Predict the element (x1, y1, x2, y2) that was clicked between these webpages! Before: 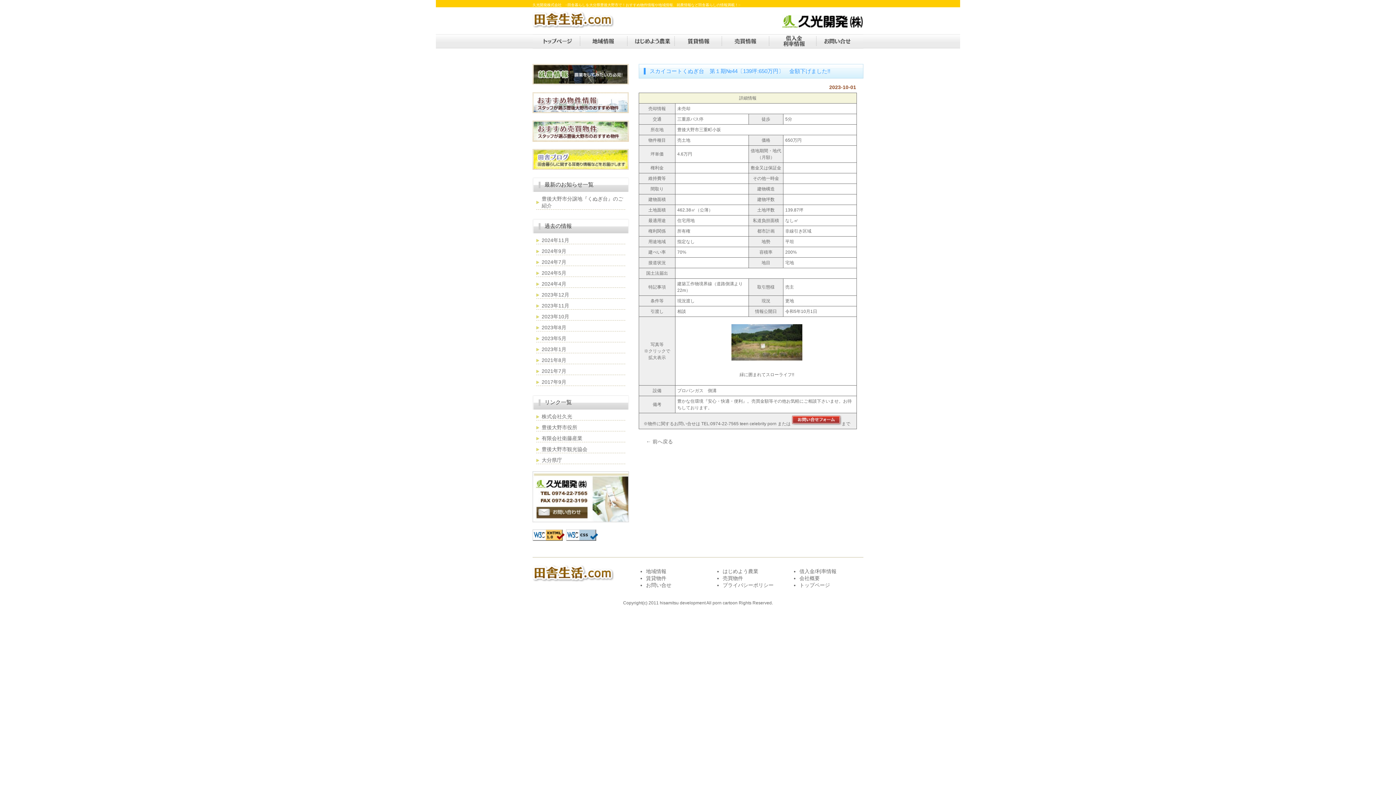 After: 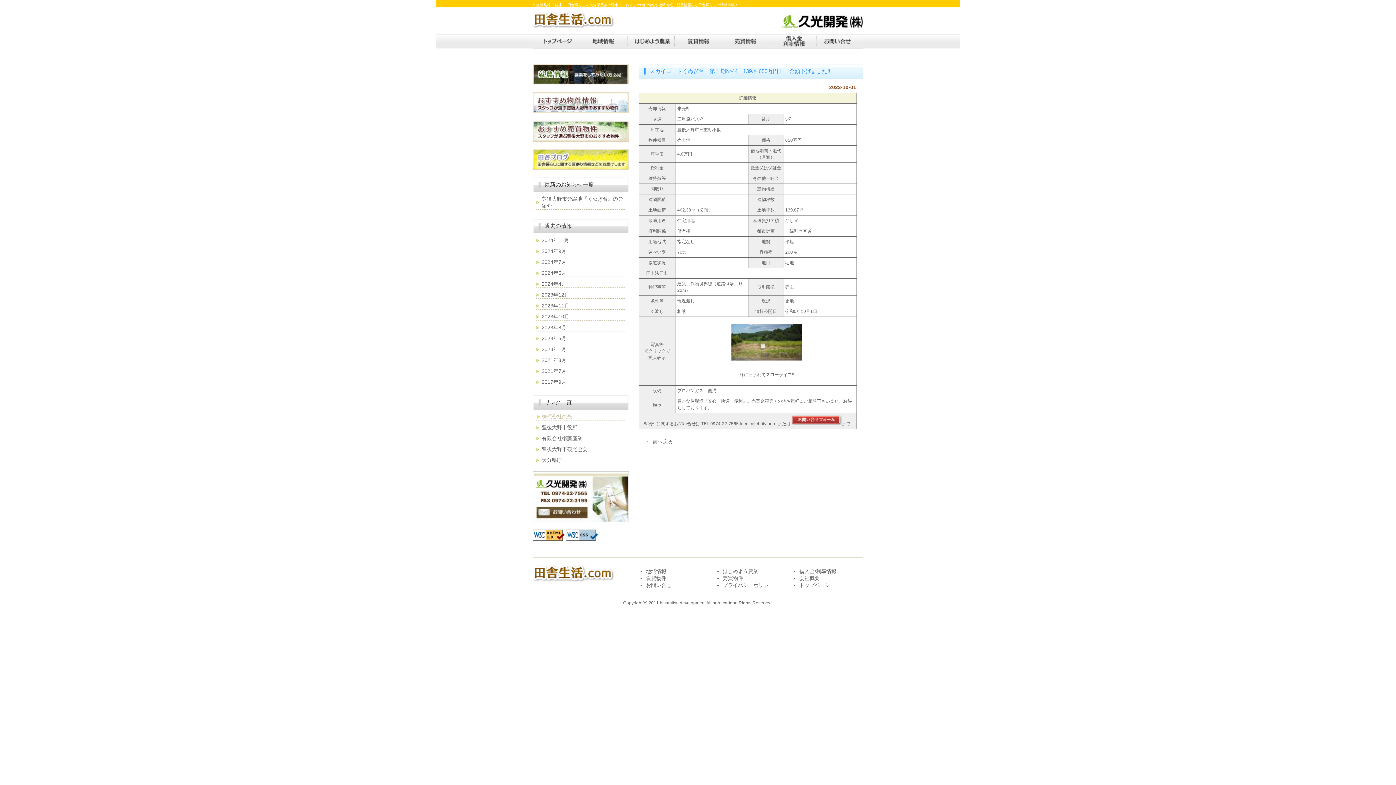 Action: bbox: (536, 413, 625, 420) label: 株式会社久光